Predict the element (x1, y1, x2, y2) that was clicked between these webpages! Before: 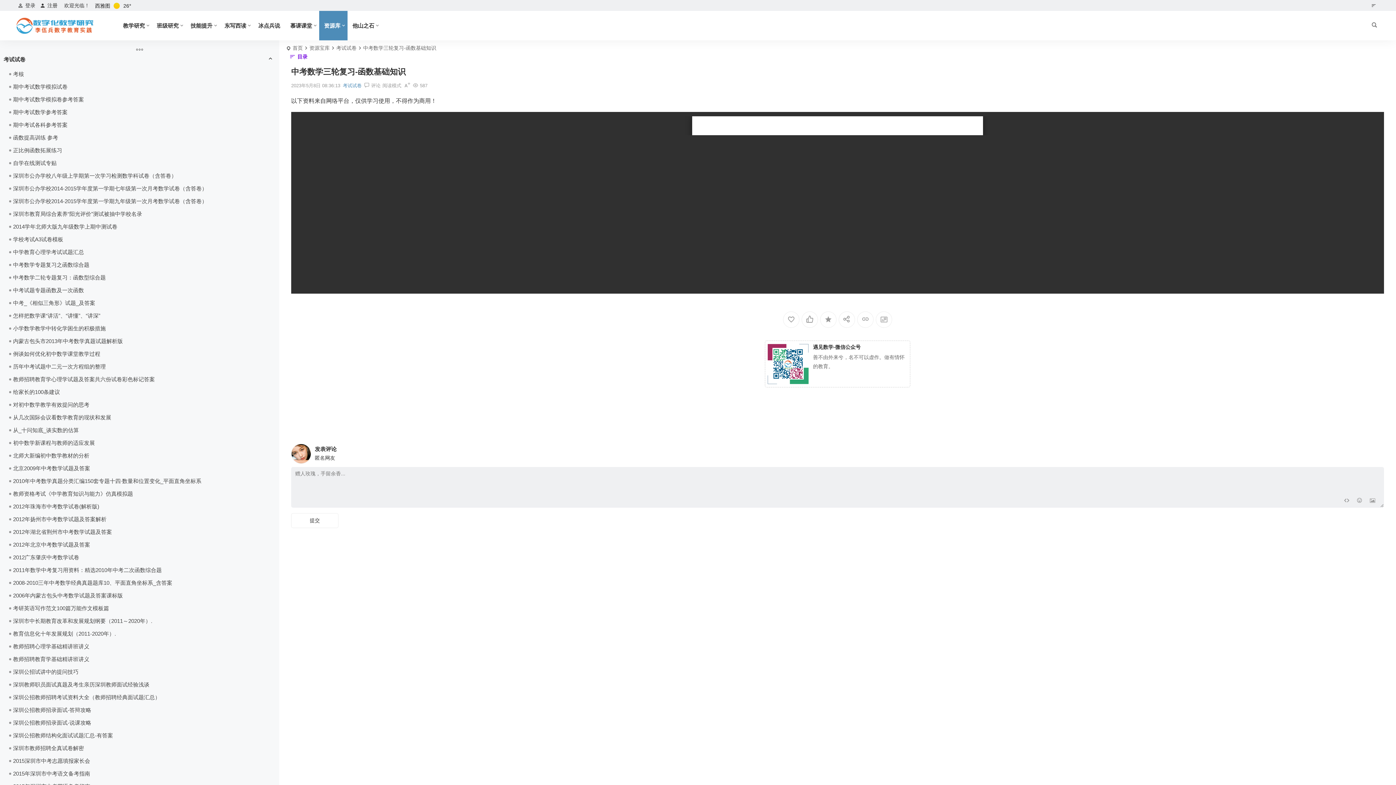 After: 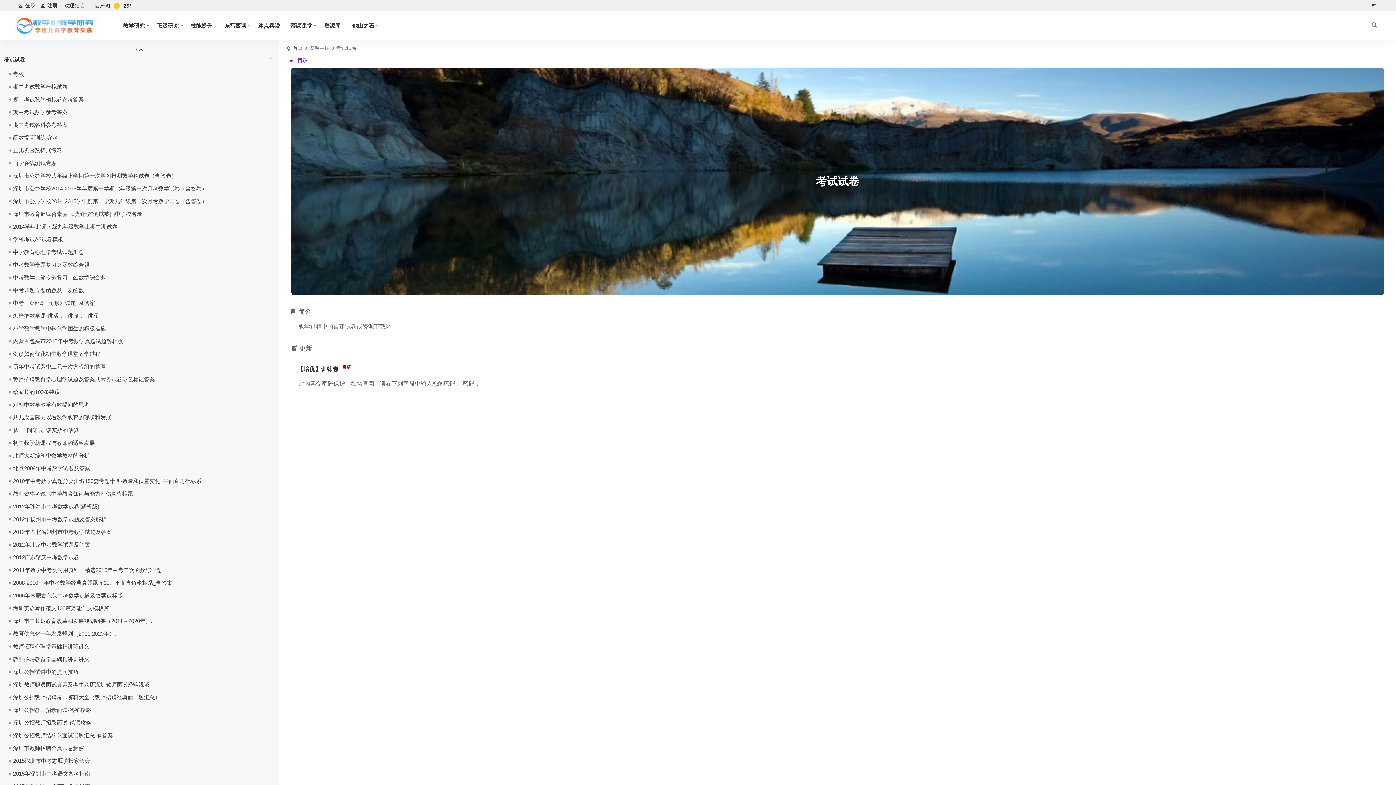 Action: label: 考试试卷 bbox: (342, 82, 362, 88)